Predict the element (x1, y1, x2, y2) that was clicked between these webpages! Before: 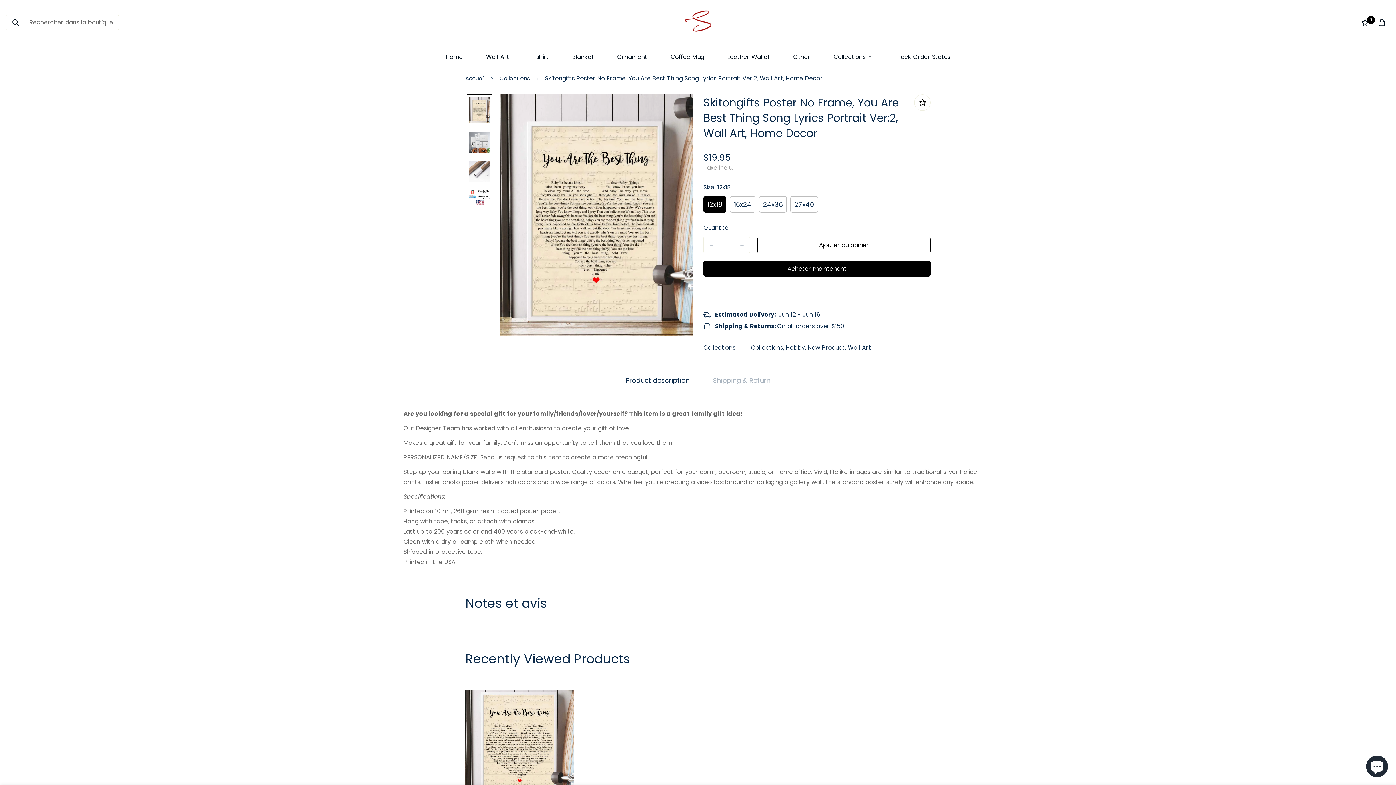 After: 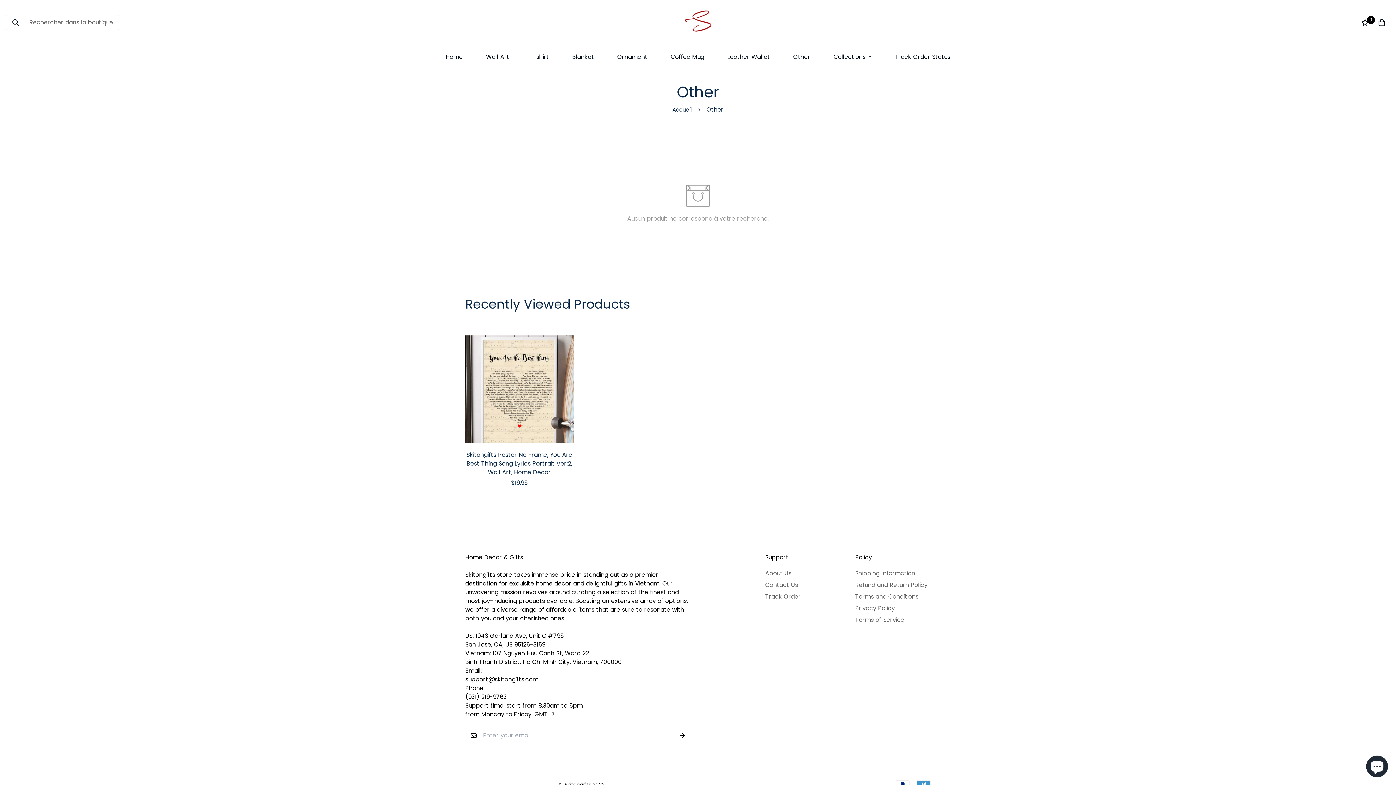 Action: bbox: (781, 45, 822, 68) label: Other